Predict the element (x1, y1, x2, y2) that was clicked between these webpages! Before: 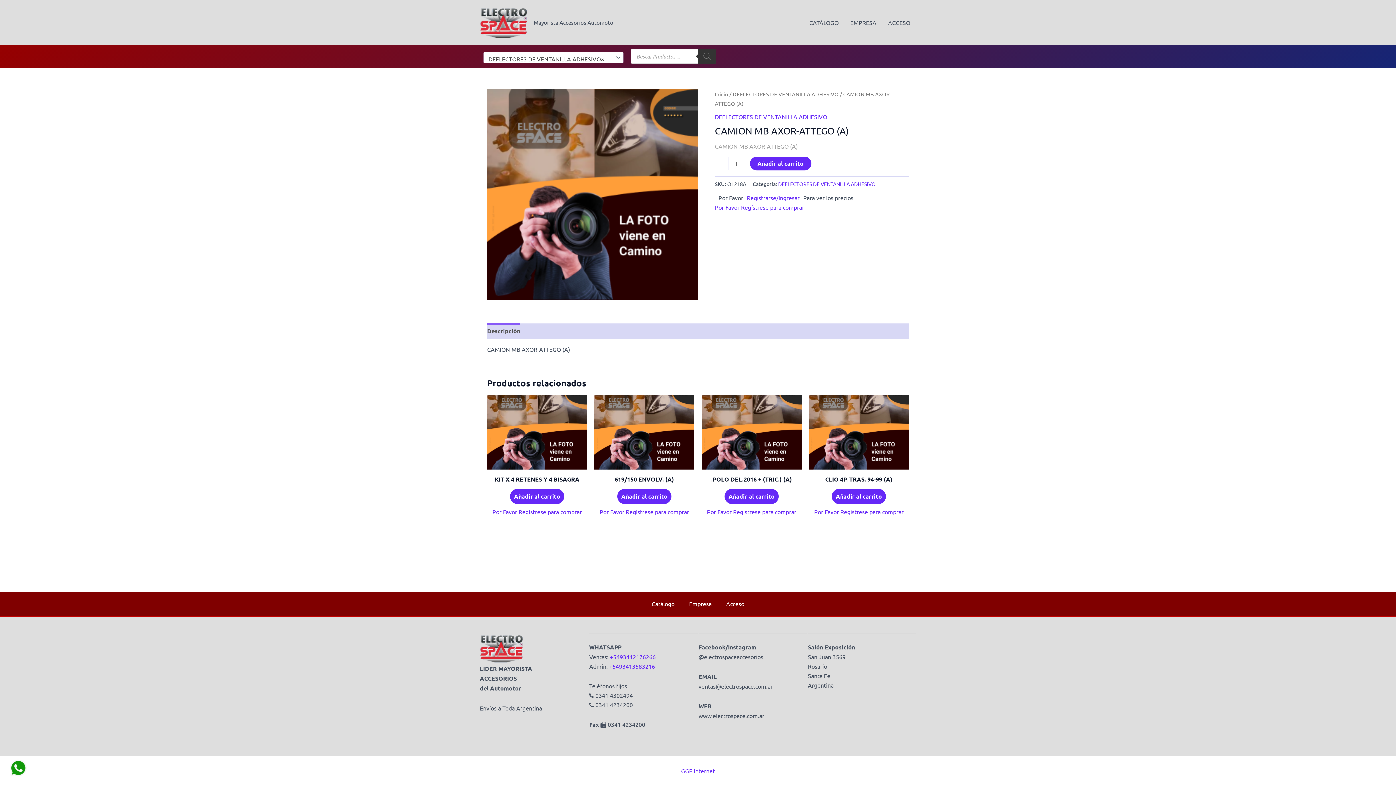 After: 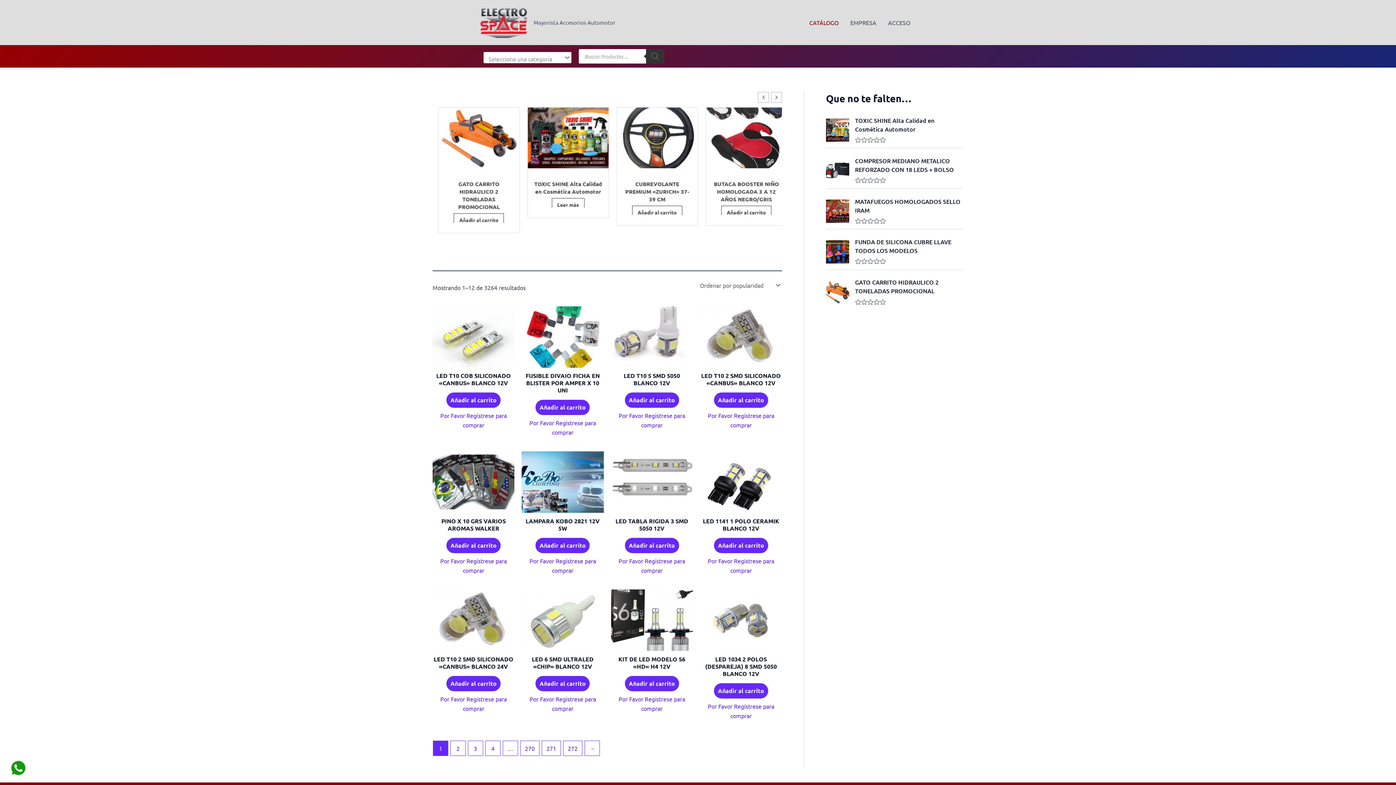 Action: bbox: (715, 203, 804, 211) label: Por Favor Regístrese para comprar